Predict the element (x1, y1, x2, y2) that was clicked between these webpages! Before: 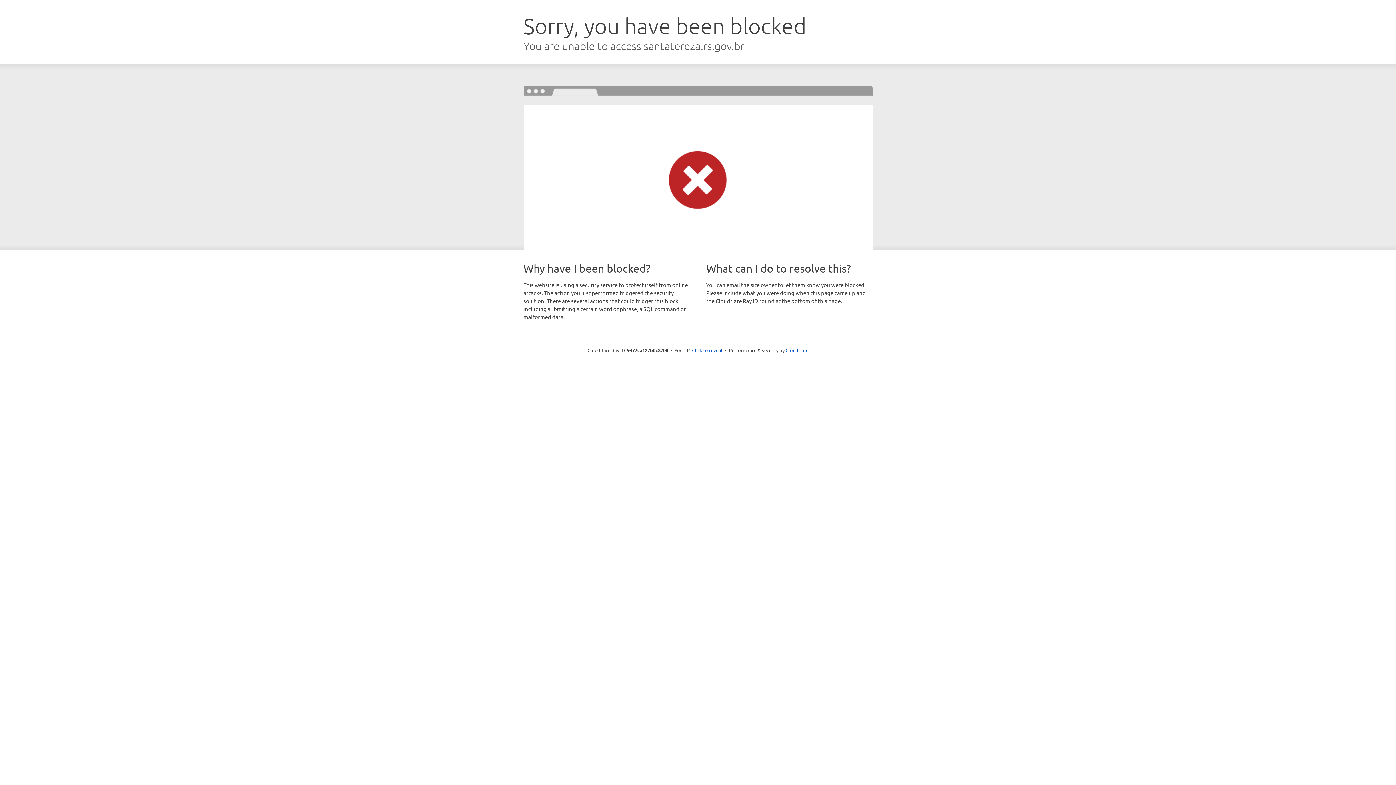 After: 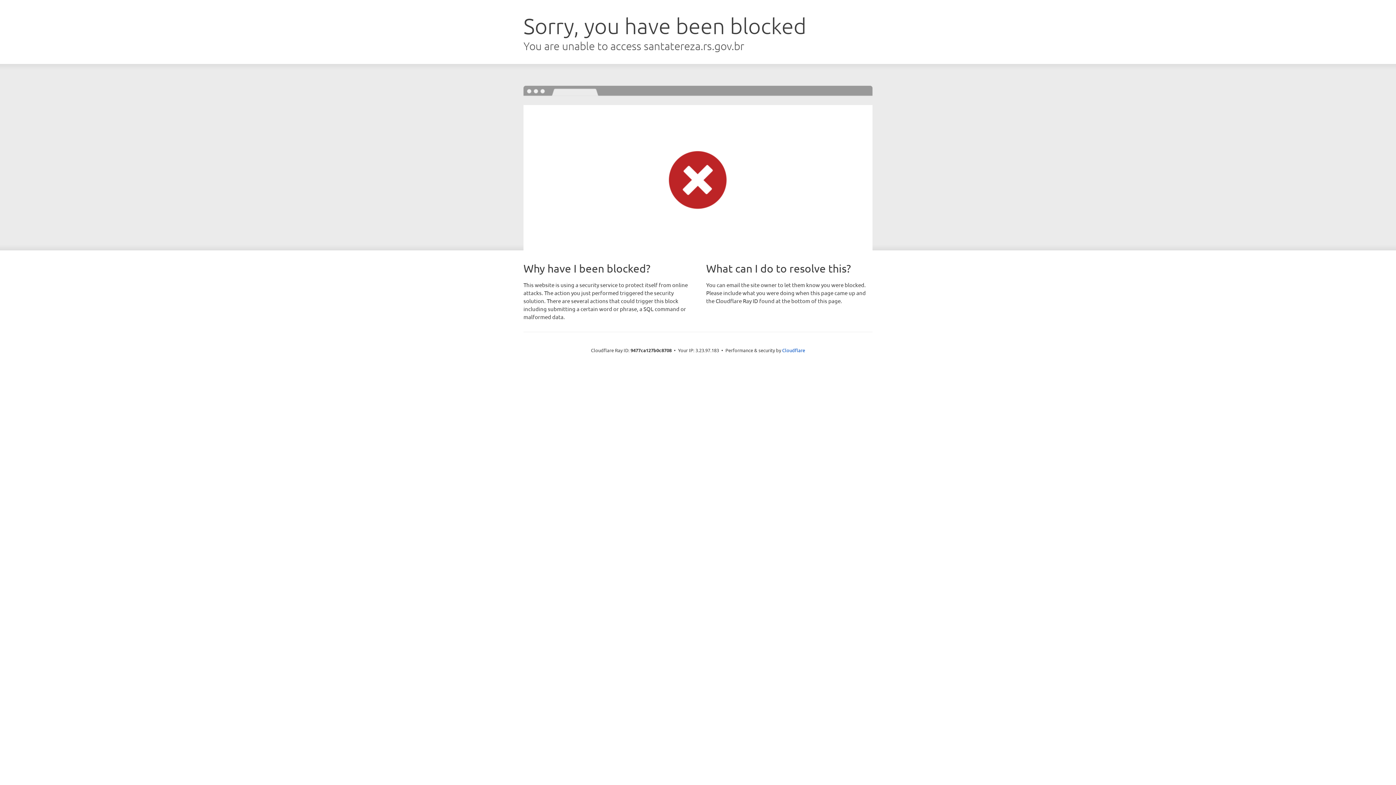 Action: label: Click to reveal bbox: (692, 346, 722, 353)